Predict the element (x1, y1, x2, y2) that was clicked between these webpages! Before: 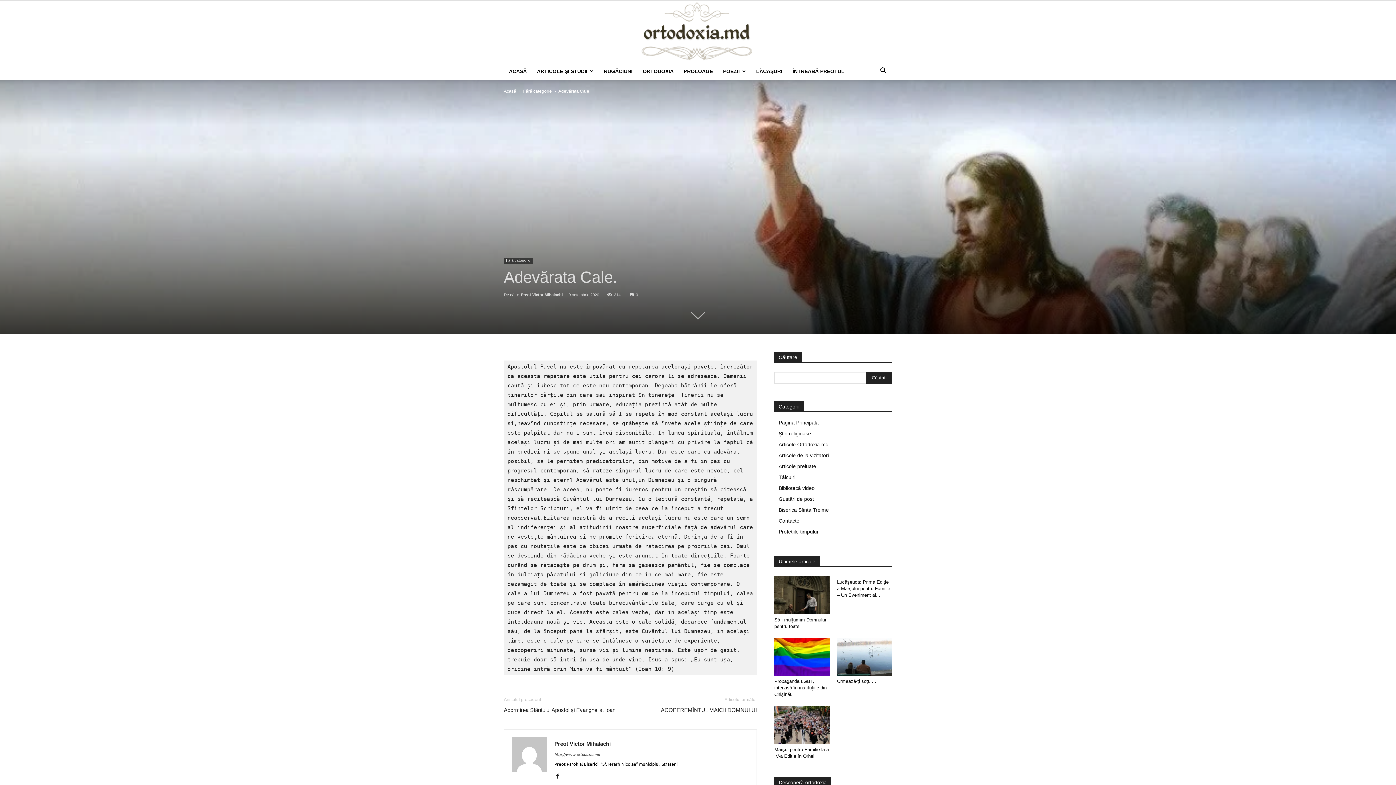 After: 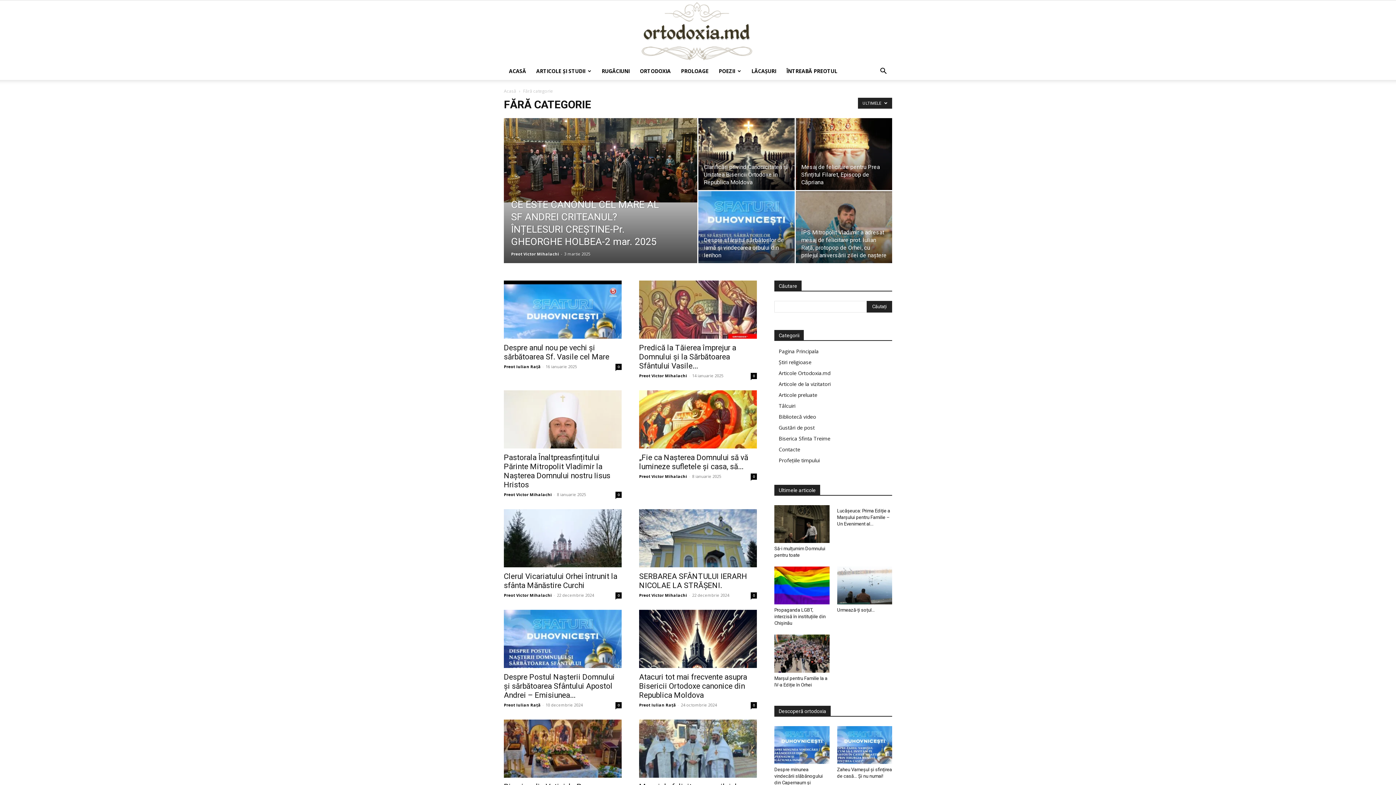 Action: label: Fără categorie bbox: (504, 257, 532, 264)